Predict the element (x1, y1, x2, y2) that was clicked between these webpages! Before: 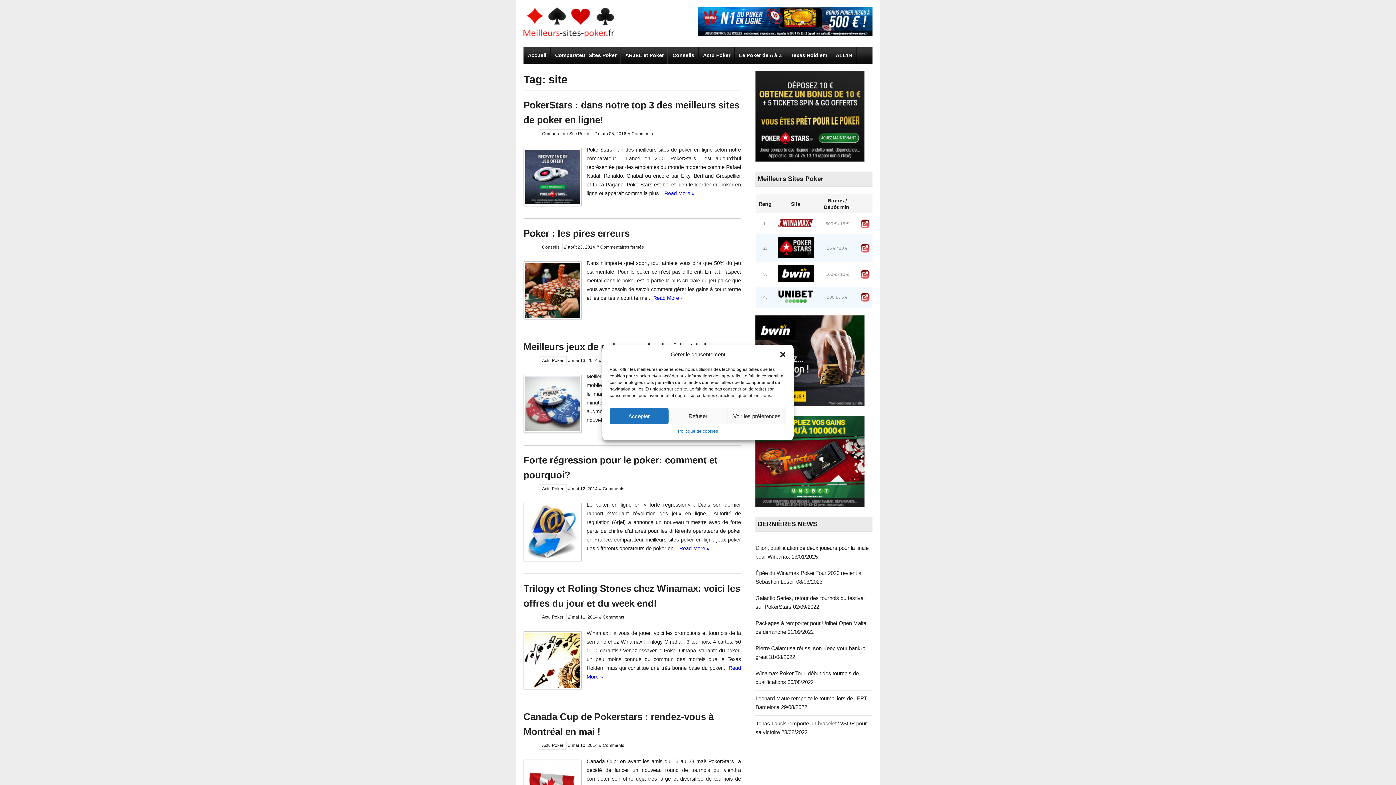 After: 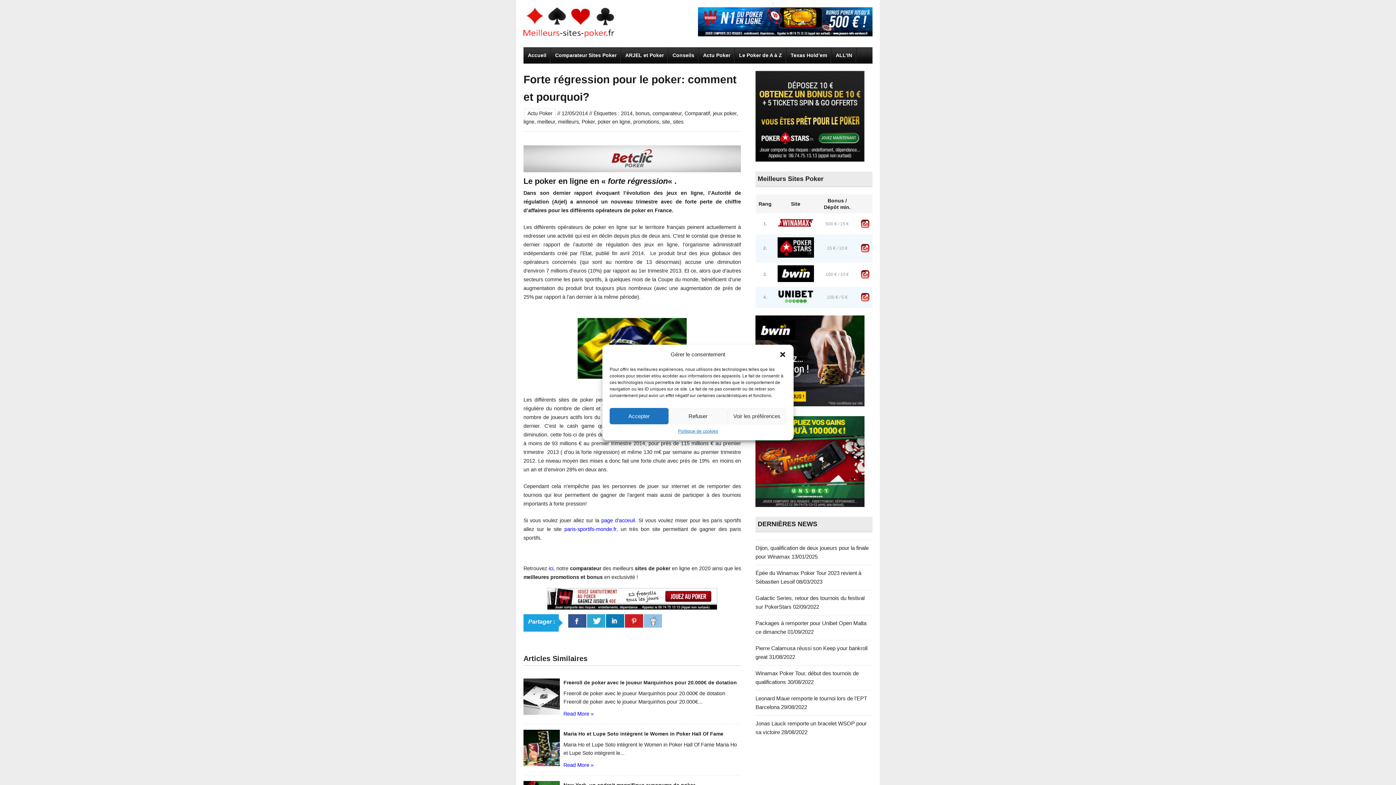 Action: label: Comments bbox: (602, 486, 624, 491)